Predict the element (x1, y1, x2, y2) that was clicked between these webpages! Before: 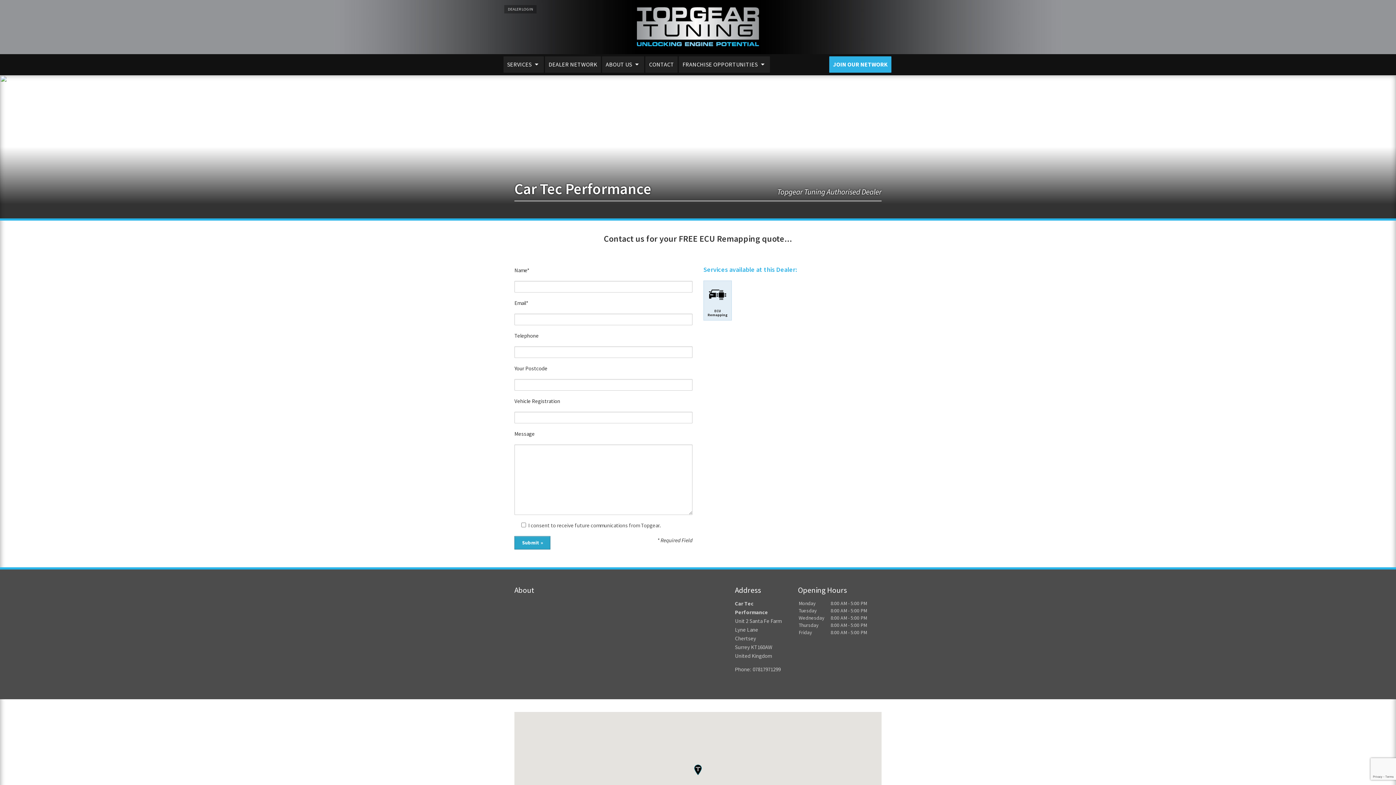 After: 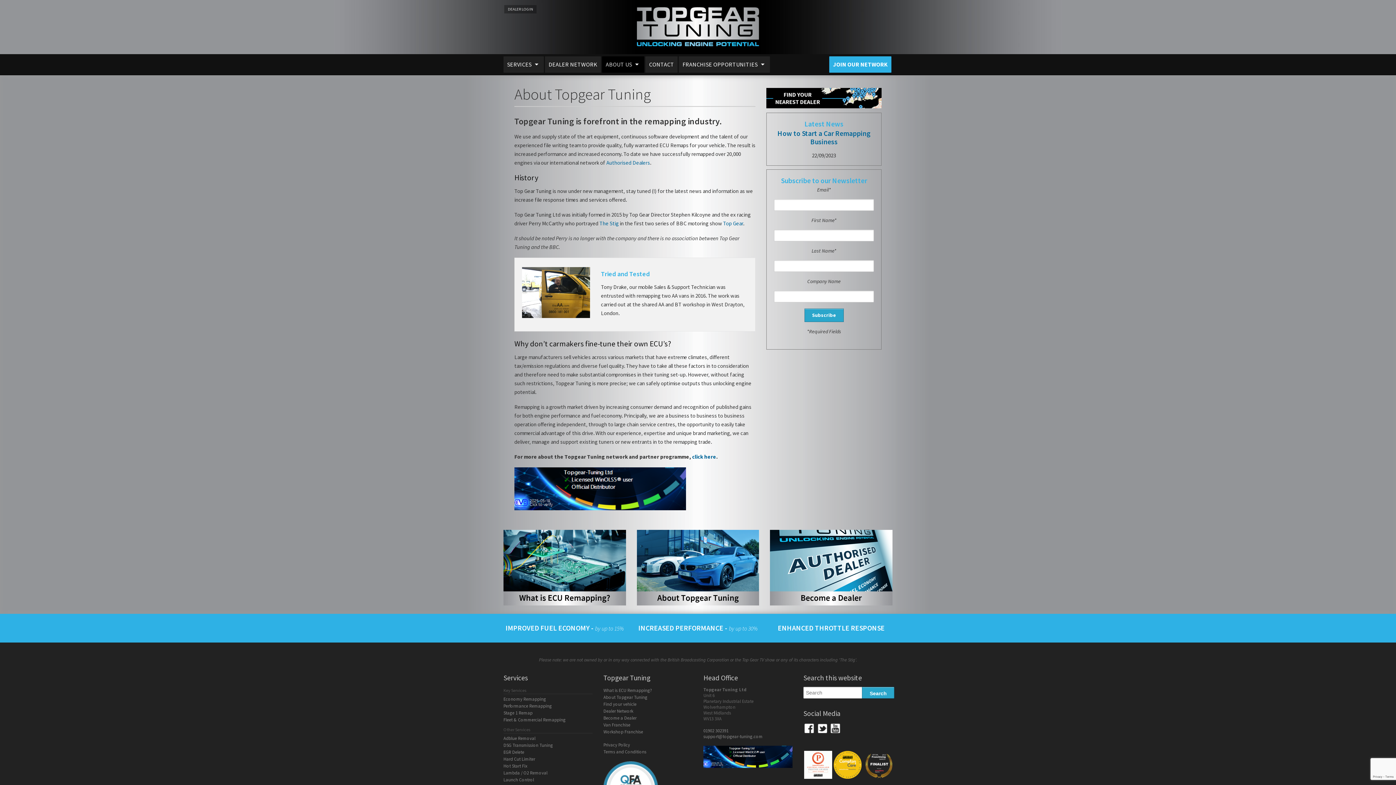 Action: label: ABOUT US bbox: (602, 56, 644, 72)